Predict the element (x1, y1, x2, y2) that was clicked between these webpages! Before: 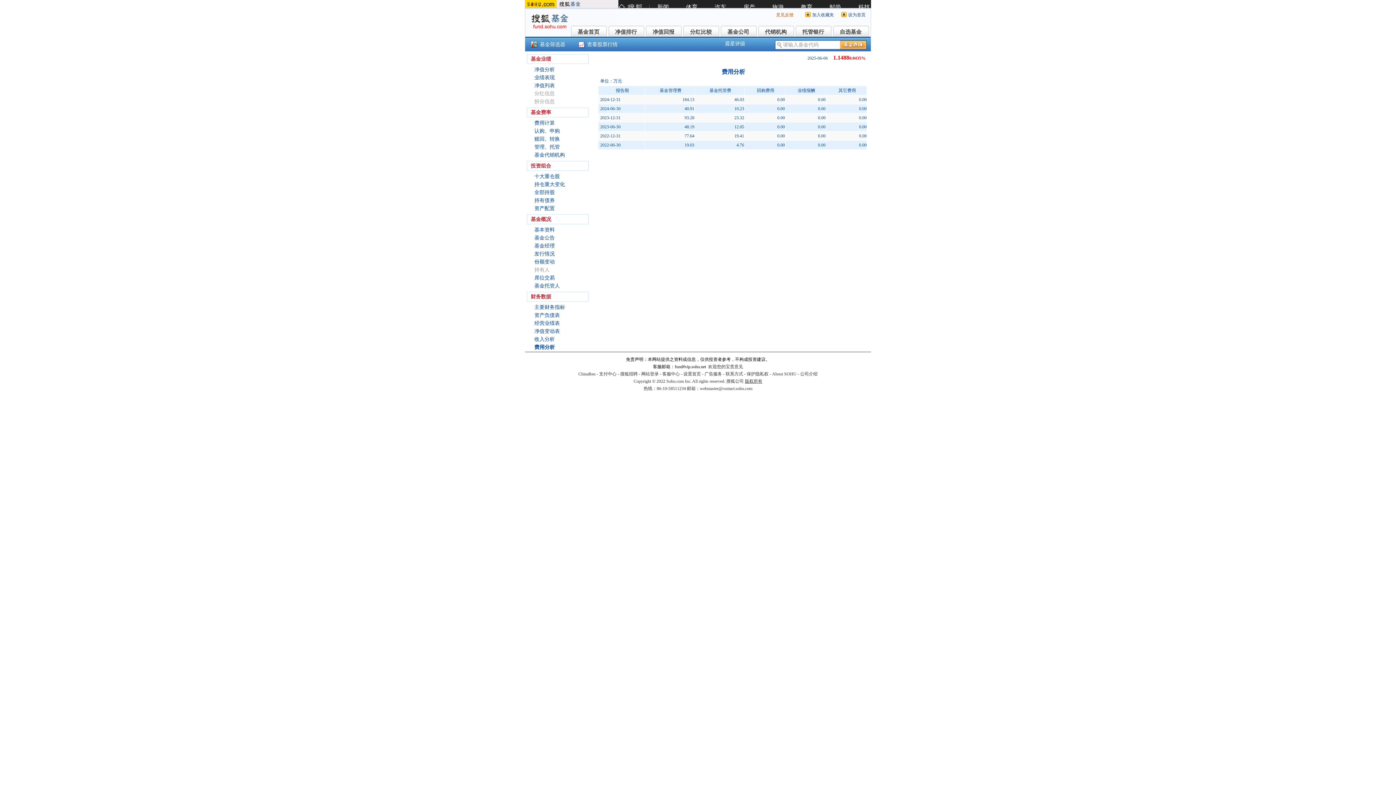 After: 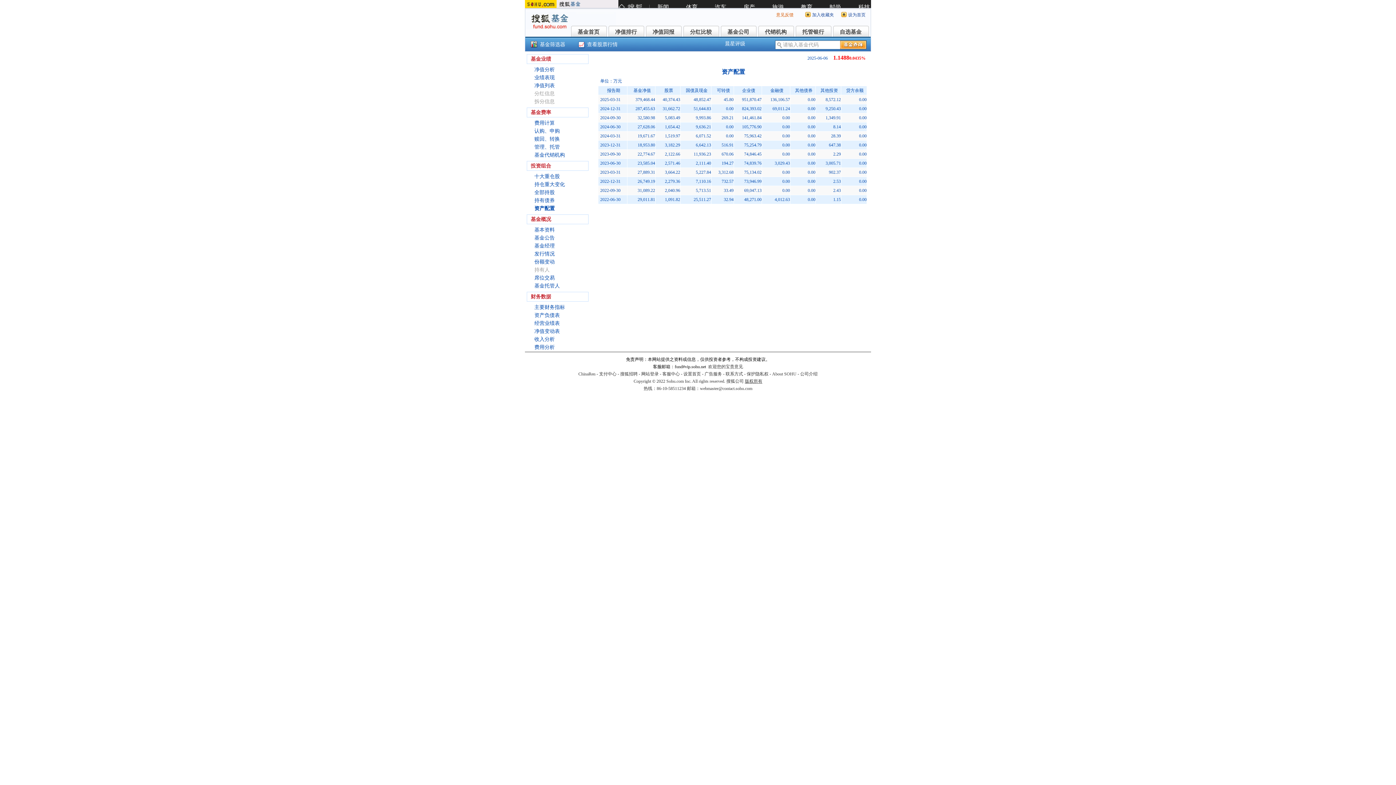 Action: bbox: (534, 205, 554, 211) label: 资产配置